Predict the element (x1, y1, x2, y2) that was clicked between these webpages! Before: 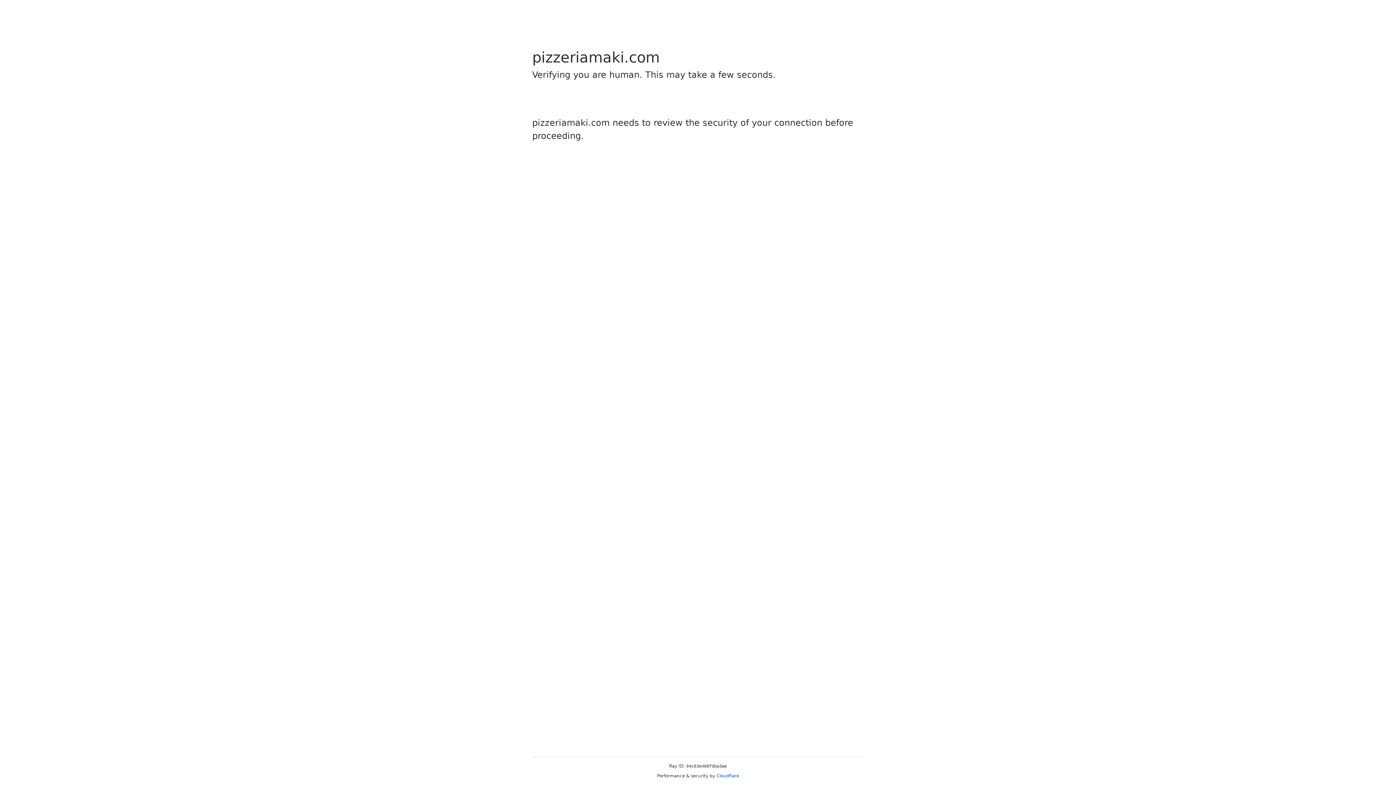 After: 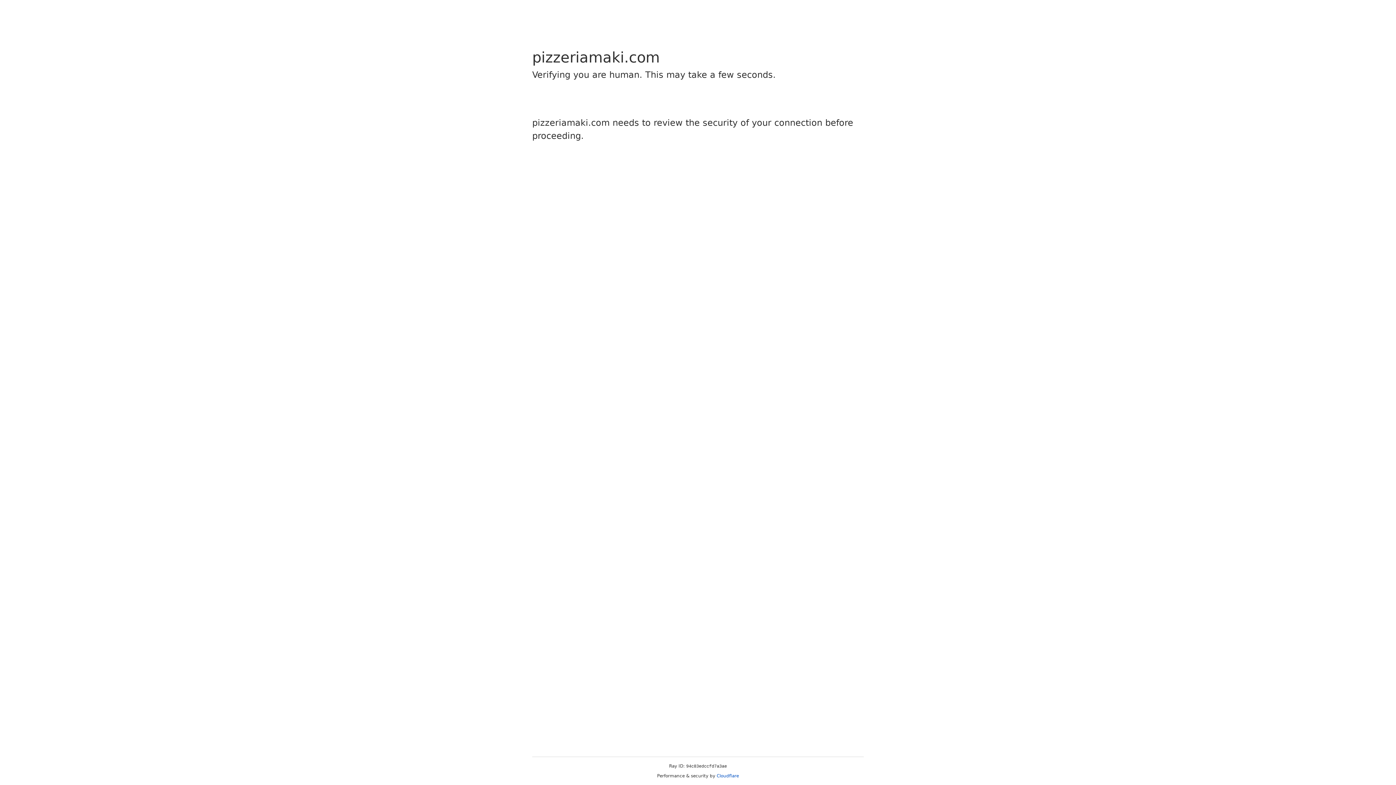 Action: label: Cloudflare bbox: (716, 773, 739, 778)